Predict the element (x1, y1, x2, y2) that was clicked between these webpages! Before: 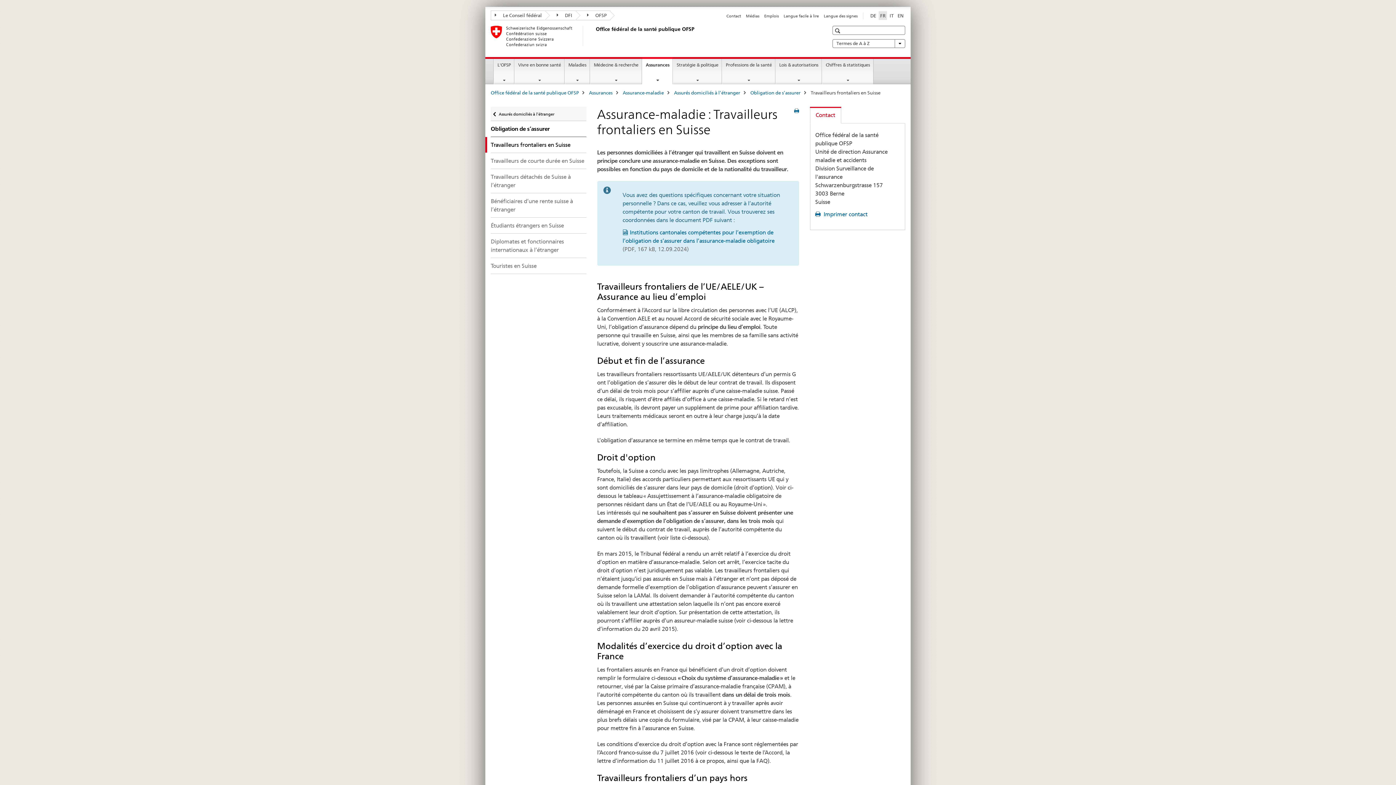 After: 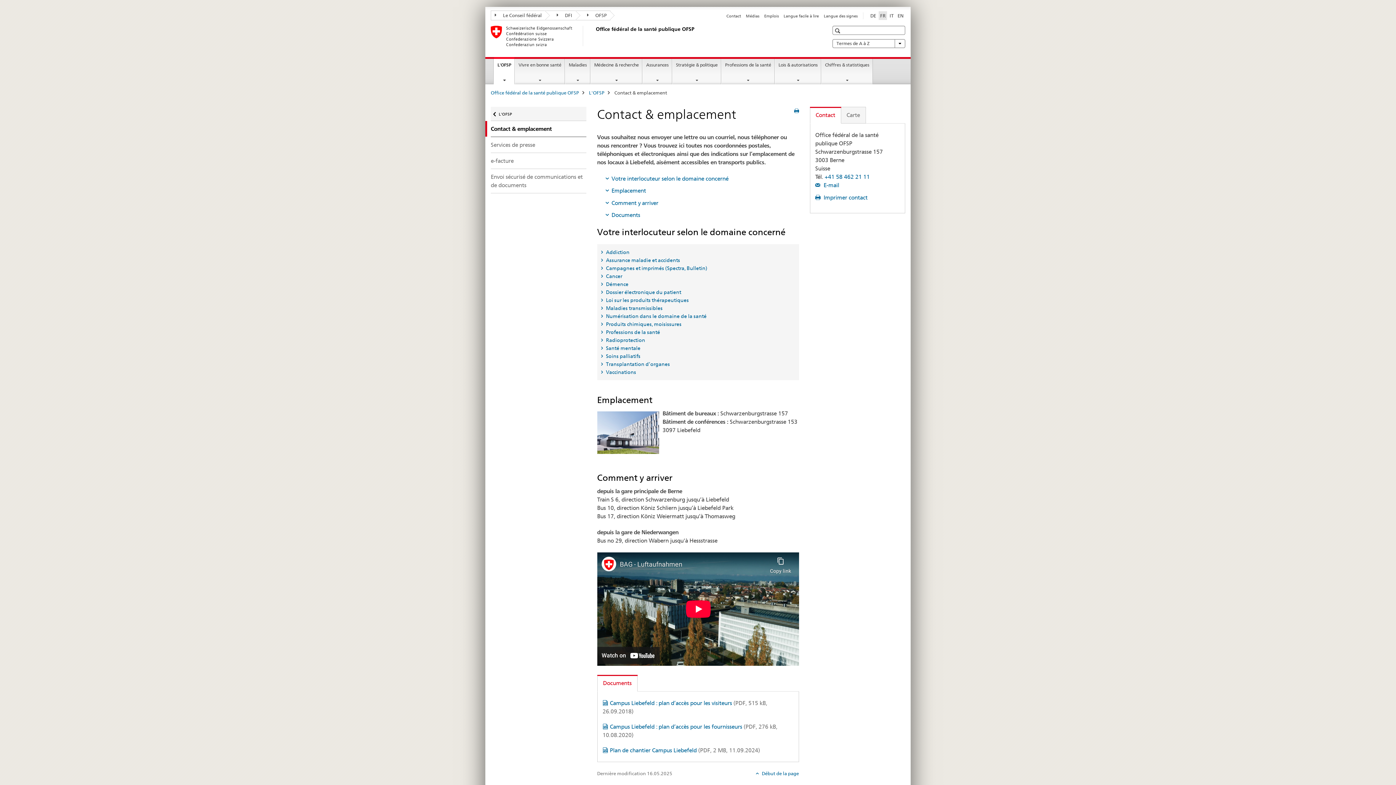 Action: bbox: (726, 13, 741, 18) label: Contact